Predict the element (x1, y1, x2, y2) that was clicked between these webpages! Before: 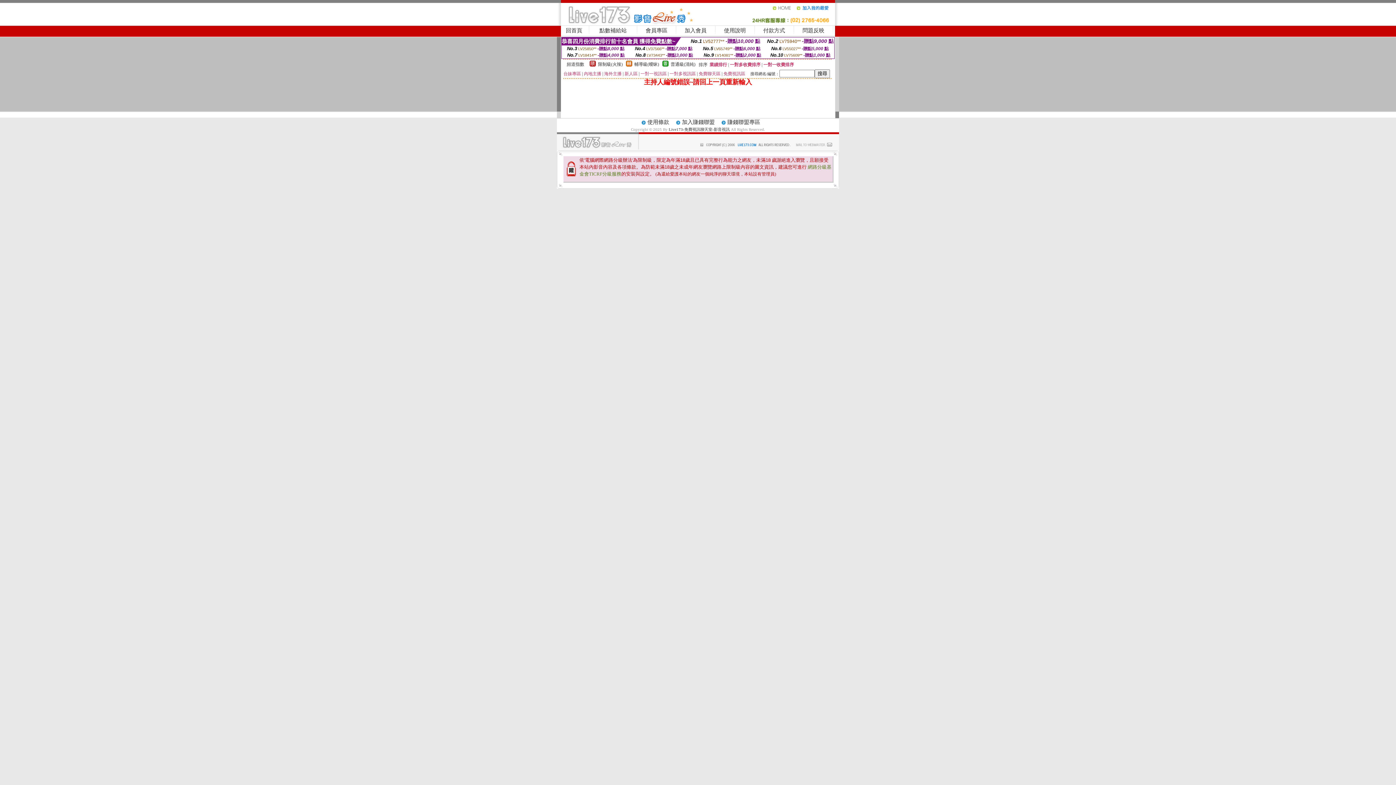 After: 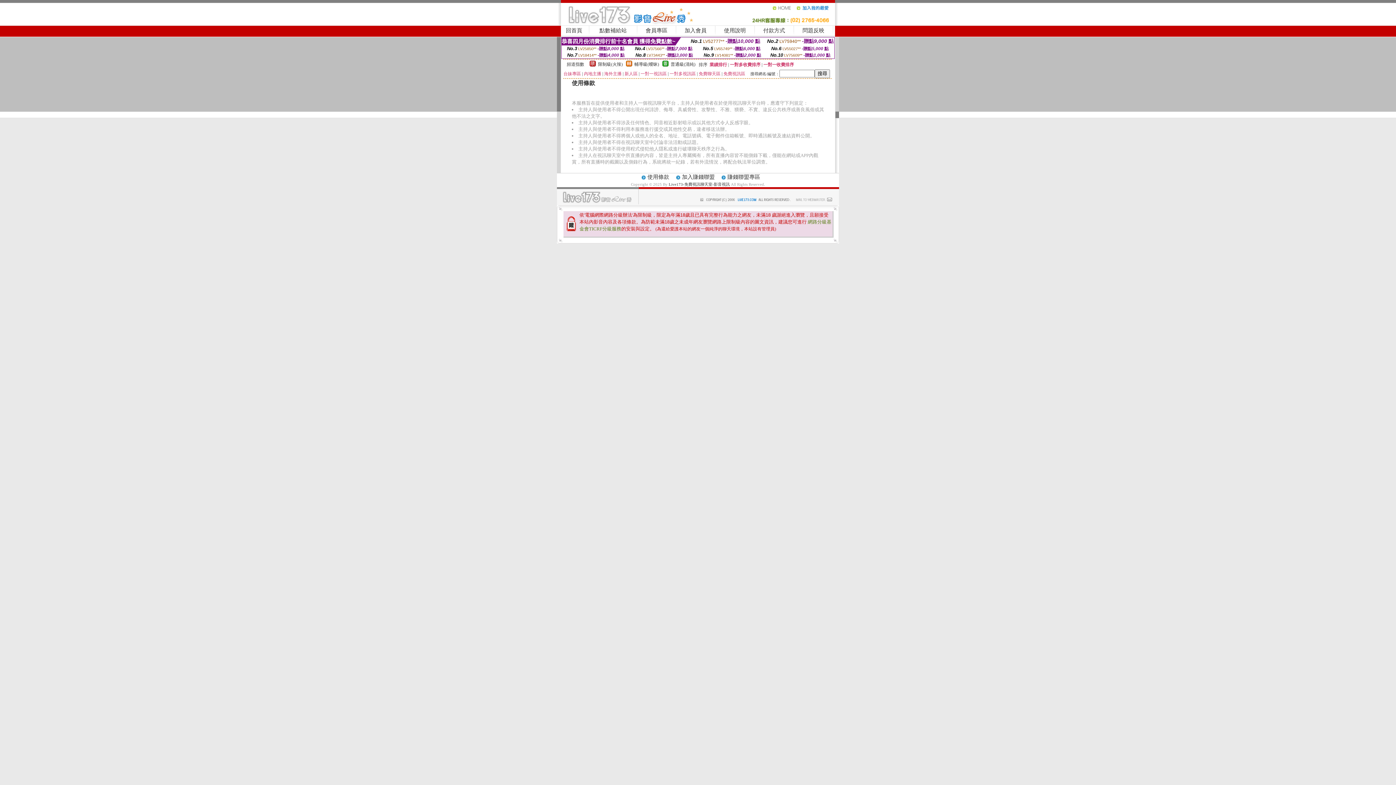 Action: label: 使用條款 bbox: (647, 120, 669, 125)